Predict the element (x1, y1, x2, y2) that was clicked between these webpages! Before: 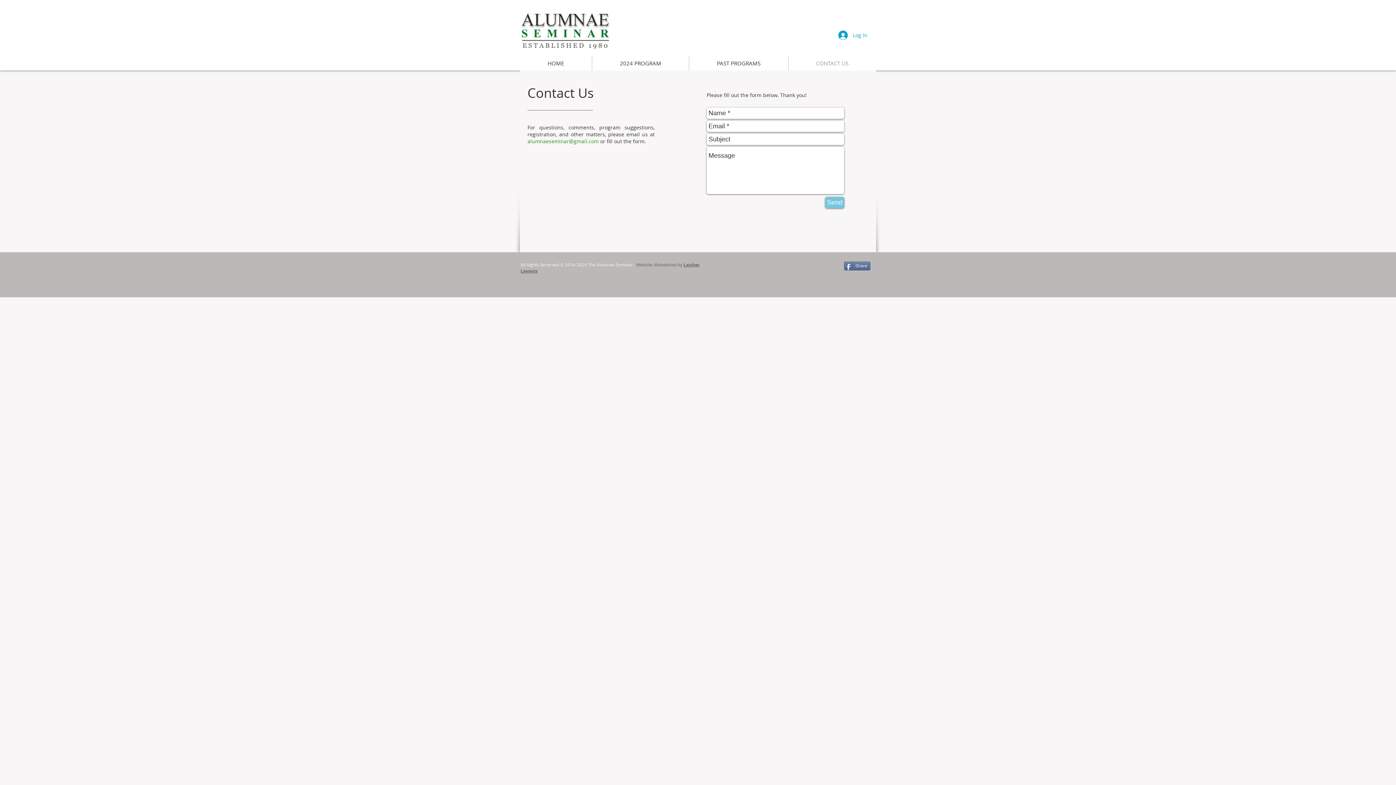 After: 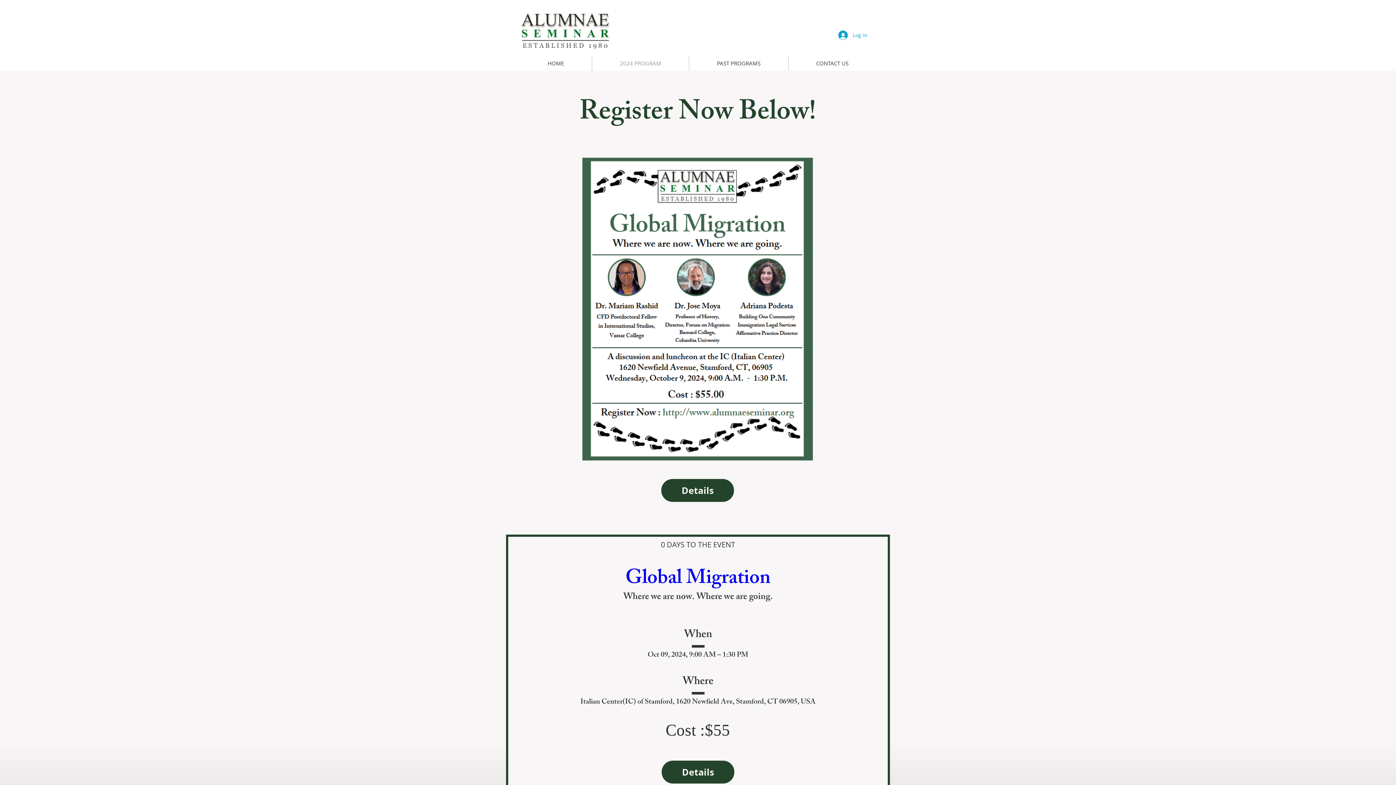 Action: bbox: (592, 56, 689, 70) label: 2024 PROGRAM